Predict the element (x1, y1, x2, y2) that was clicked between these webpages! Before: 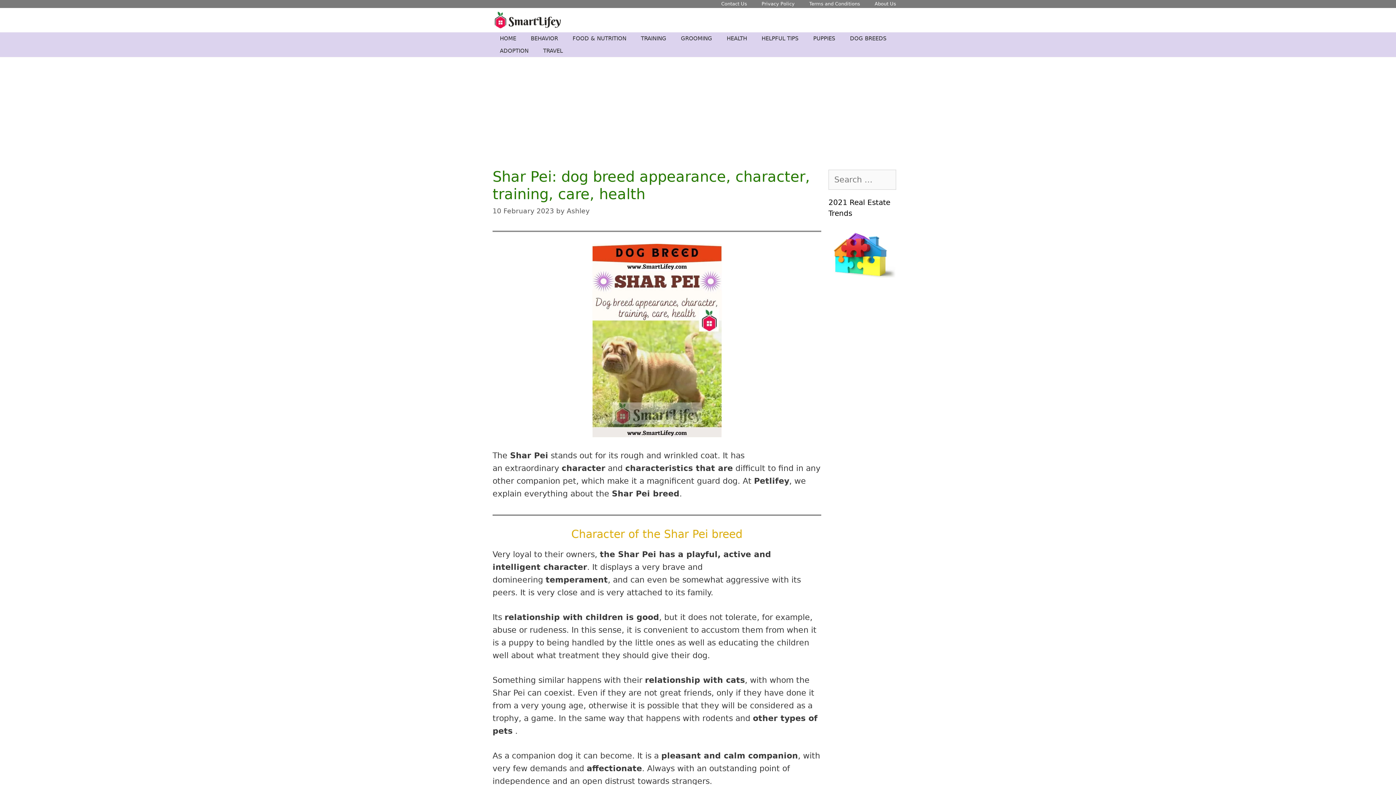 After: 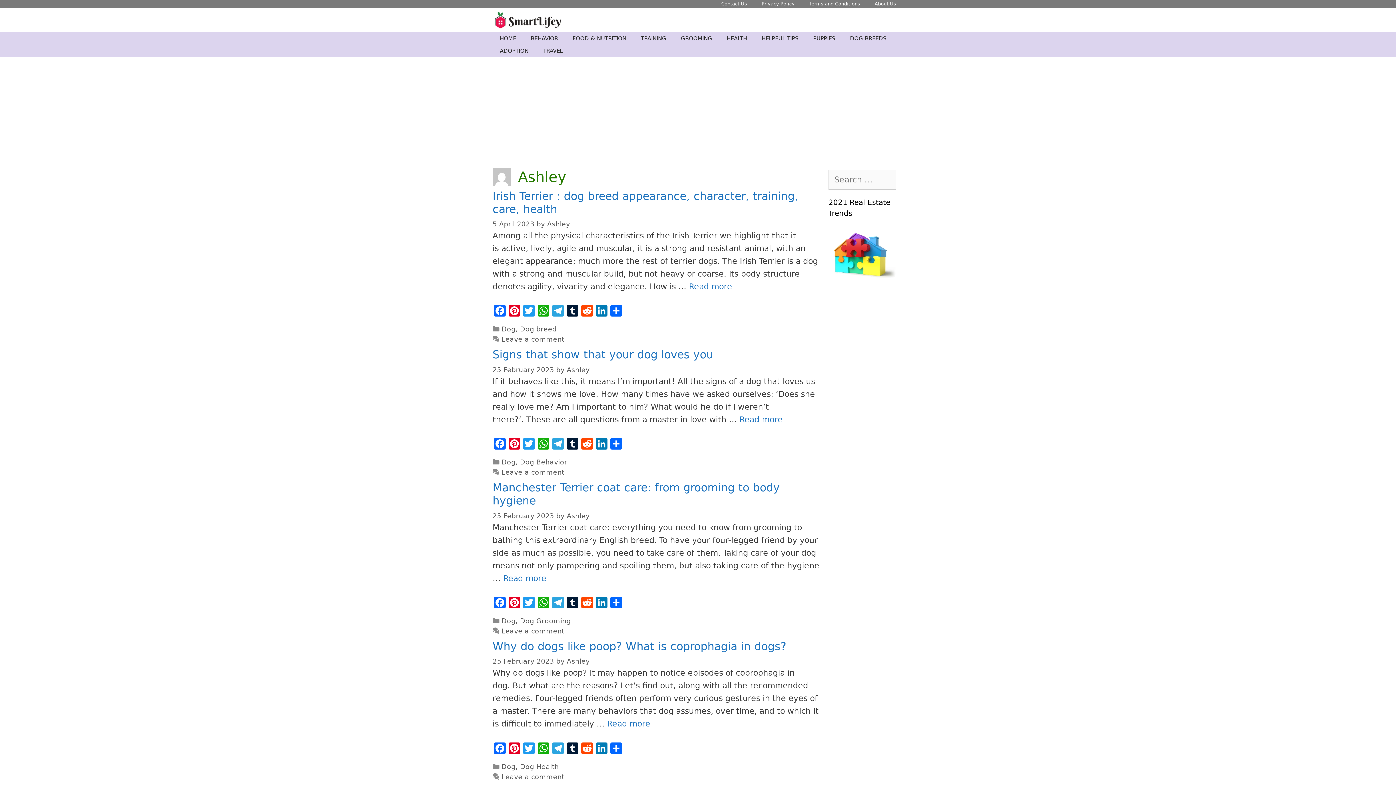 Action: bbox: (566, 207, 589, 214) label: Ashley